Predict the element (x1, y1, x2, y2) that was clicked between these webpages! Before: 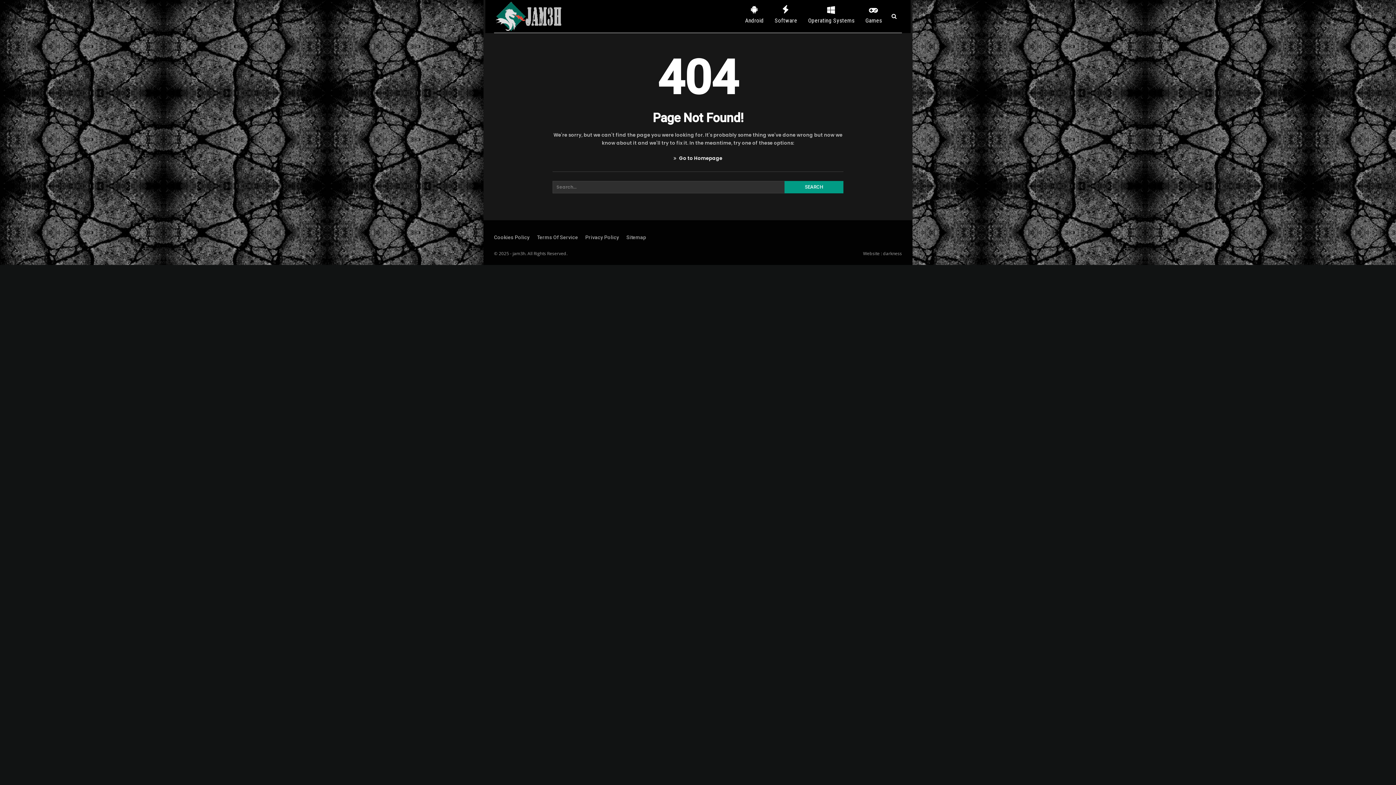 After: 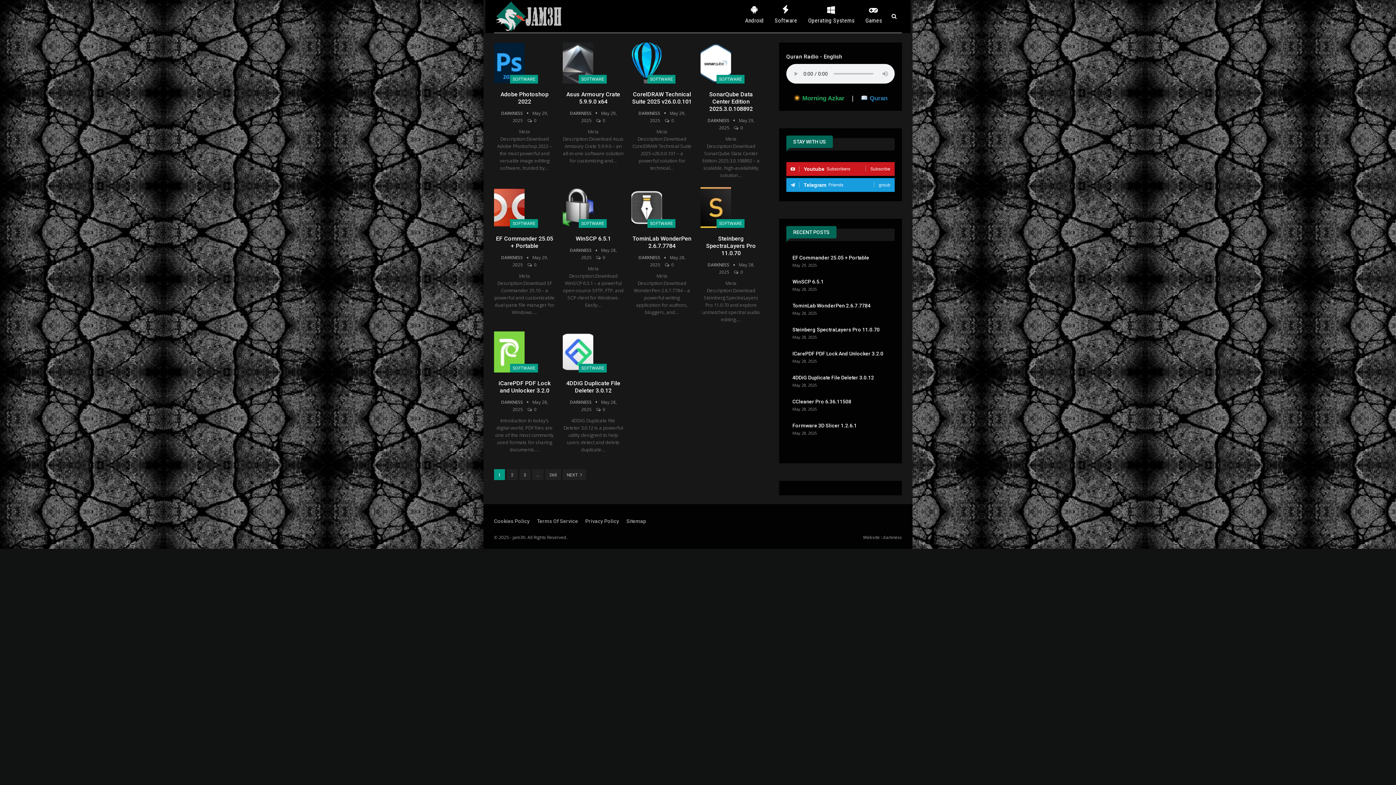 Action: bbox: (494, 0, 589, 32)